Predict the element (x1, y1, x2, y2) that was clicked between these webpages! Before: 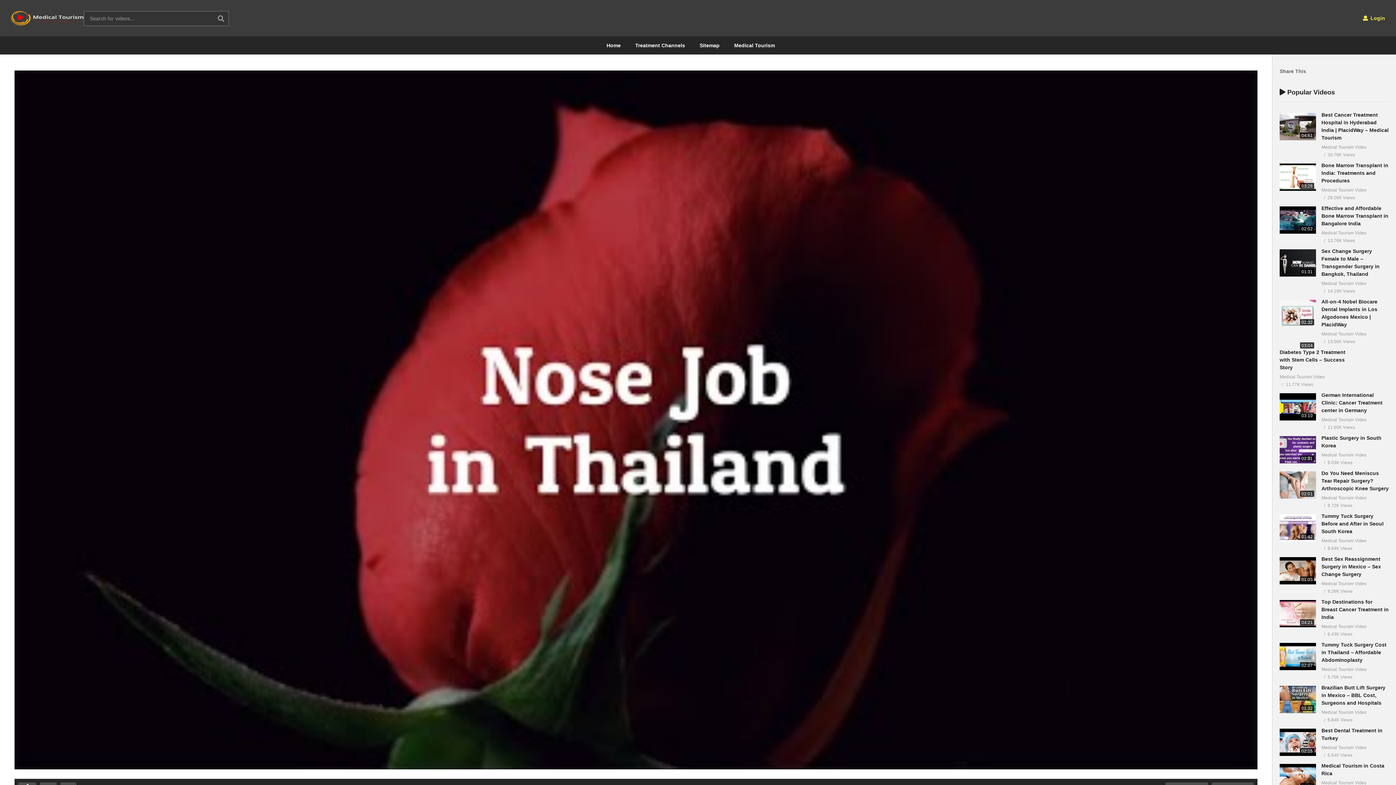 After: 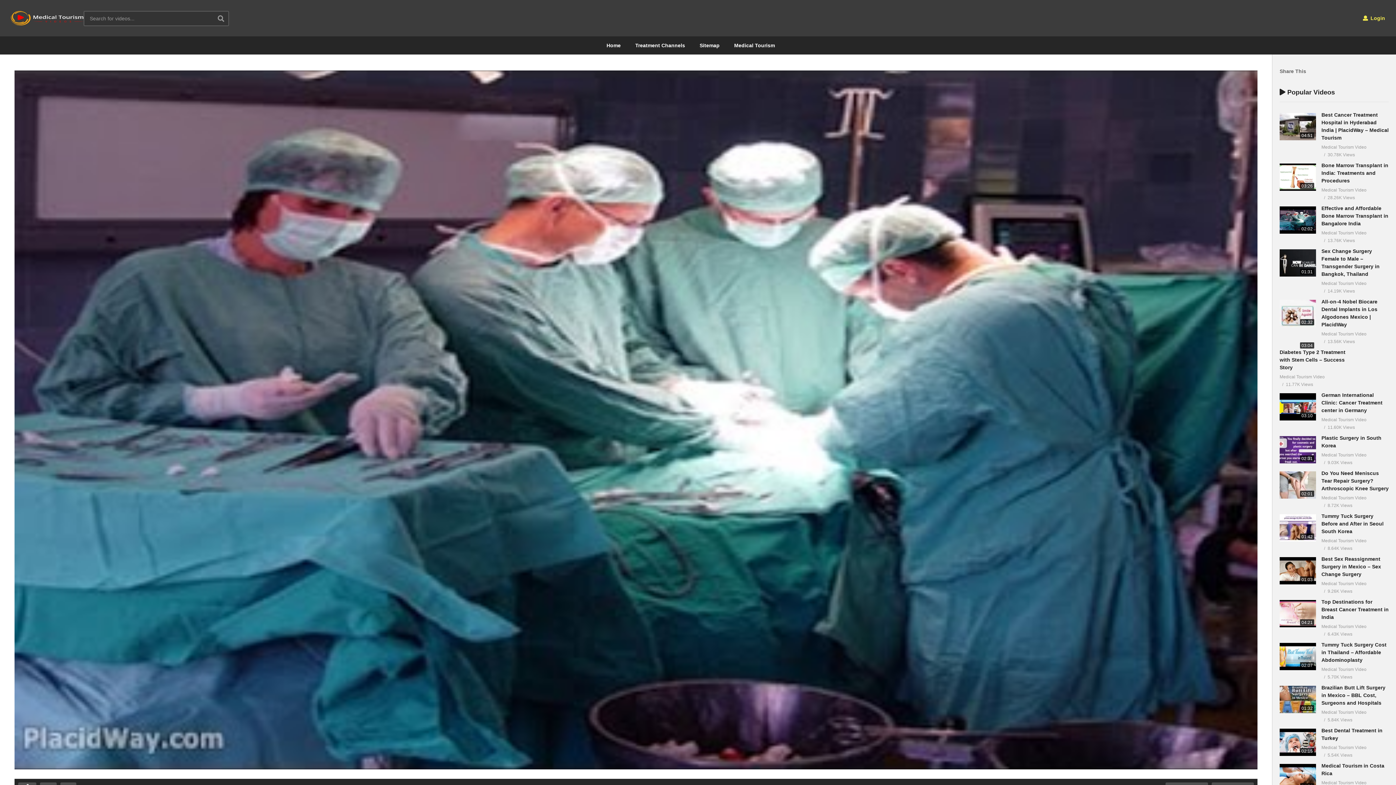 Action: label: Effective and Affordable Bone Marrow Transplant in Bangalore India bbox: (1321, 205, 1388, 226)